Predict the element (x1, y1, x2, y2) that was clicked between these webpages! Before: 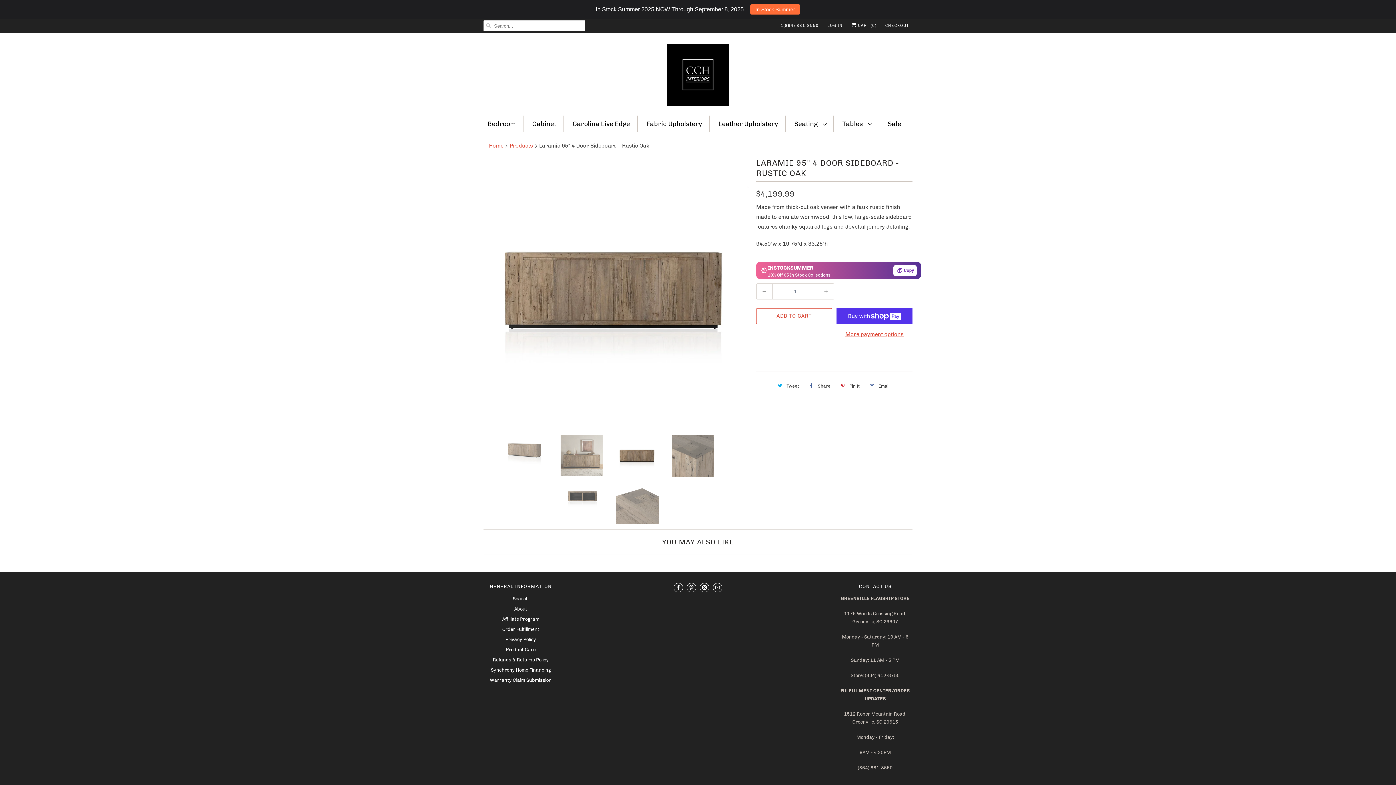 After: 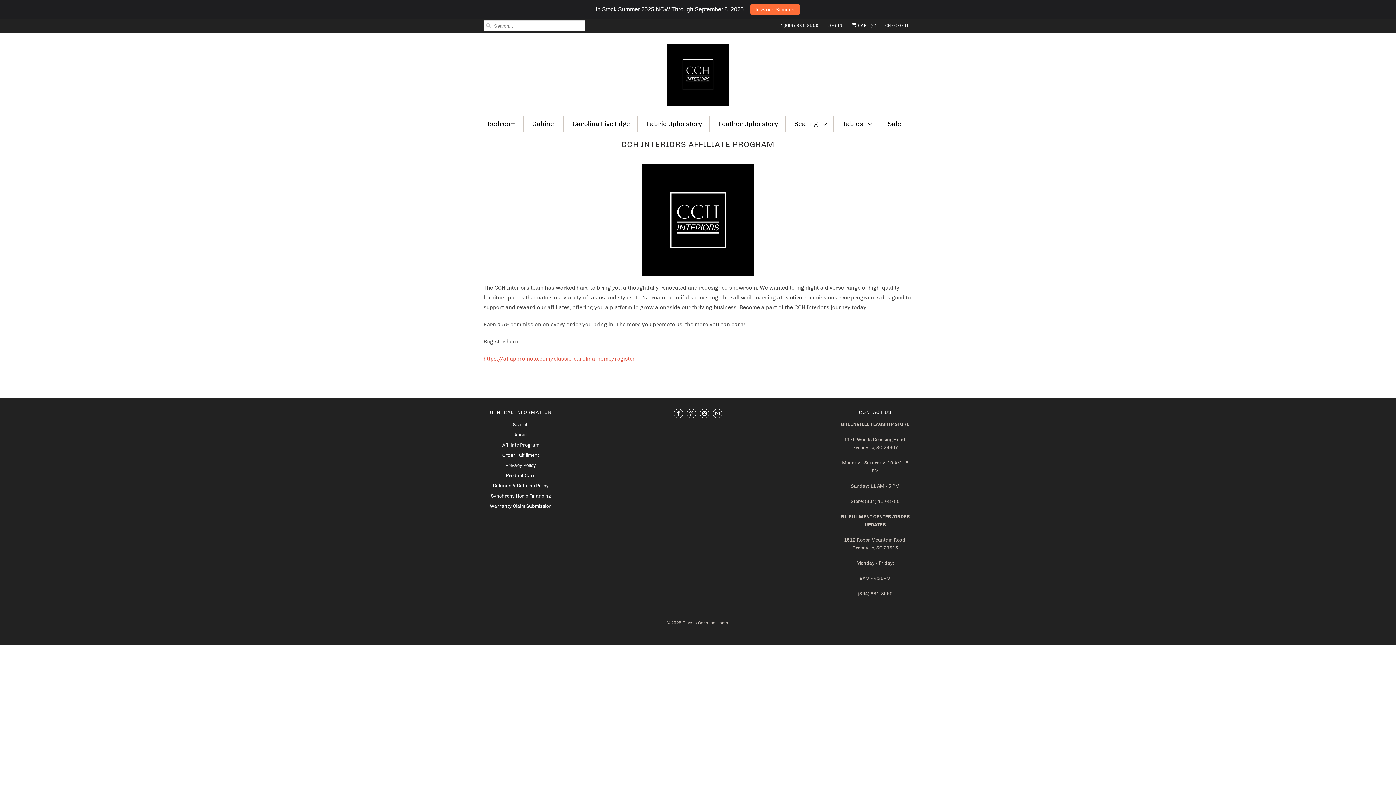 Action: label: Affiliate Program bbox: (502, 616, 539, 622)